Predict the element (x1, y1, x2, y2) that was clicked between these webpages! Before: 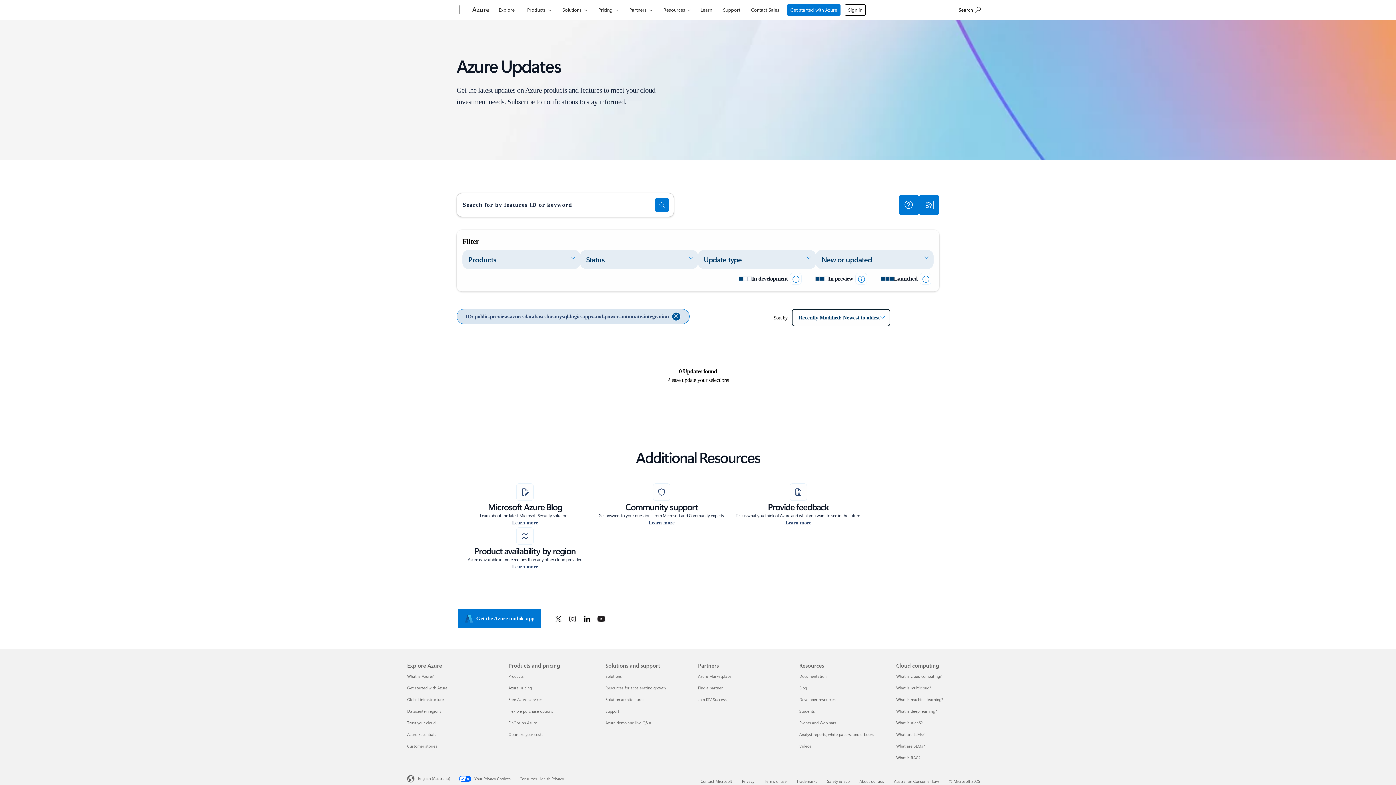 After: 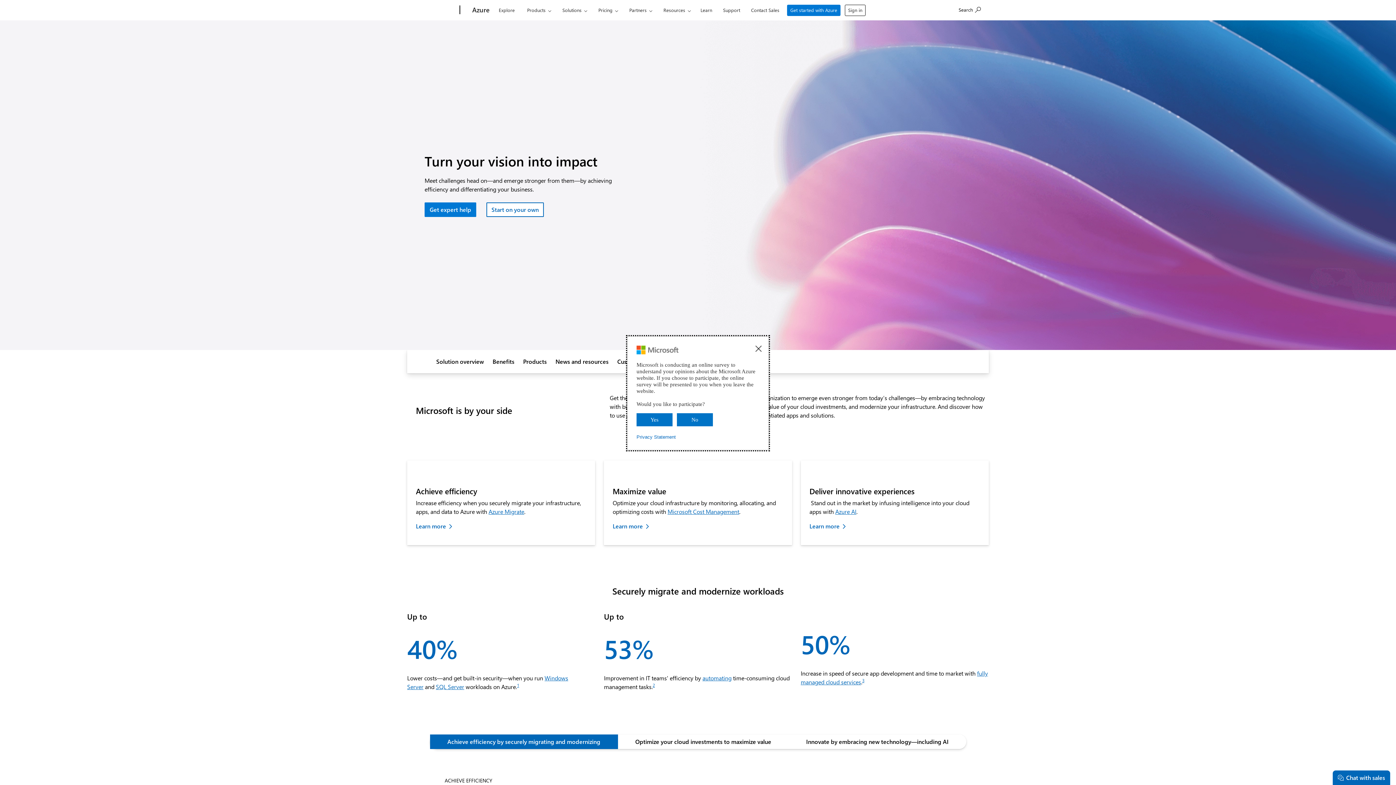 Action: label: Resources for accelerating growth Solutions and support bbox: (605, 685, 665, 690)